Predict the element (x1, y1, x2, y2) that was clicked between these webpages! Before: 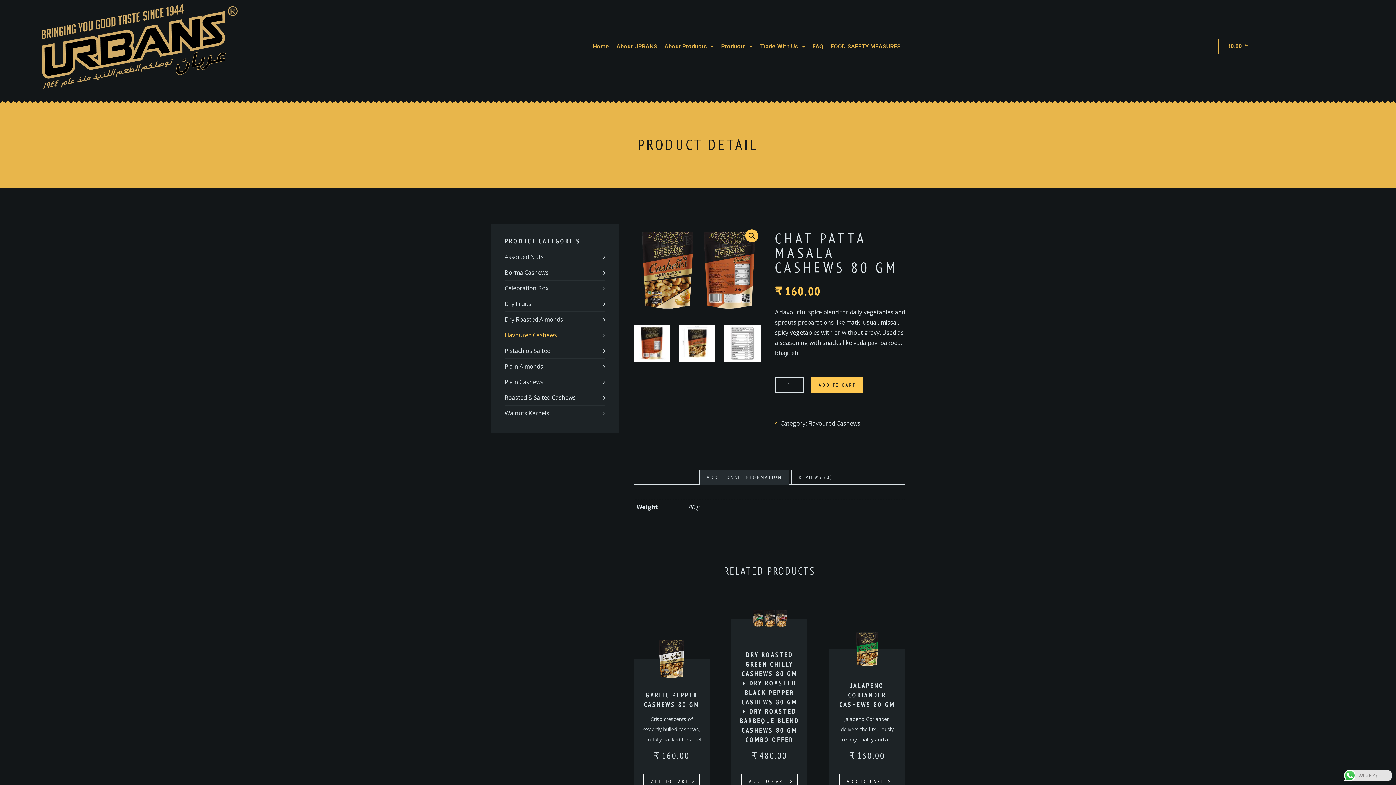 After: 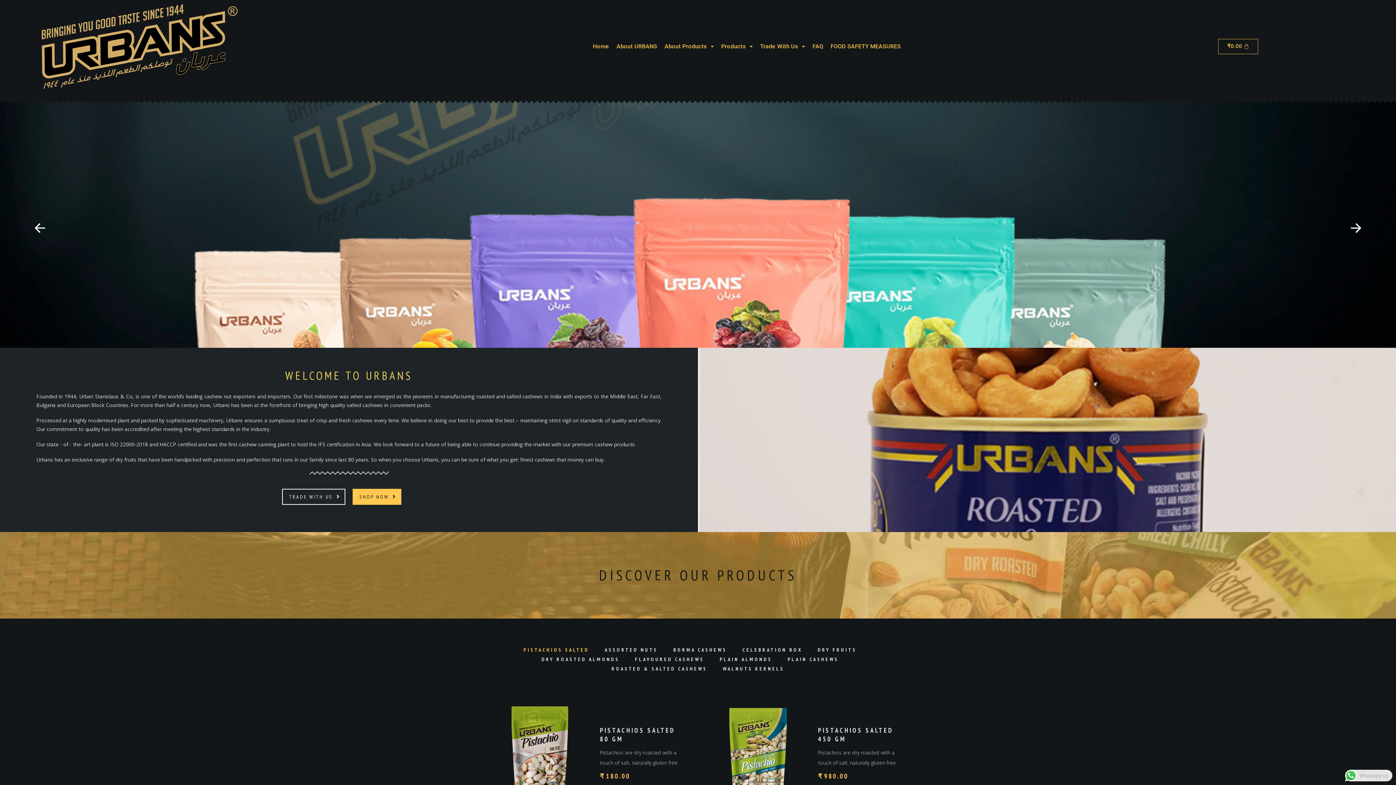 Action: bbox: (3, 3, 275, 89)